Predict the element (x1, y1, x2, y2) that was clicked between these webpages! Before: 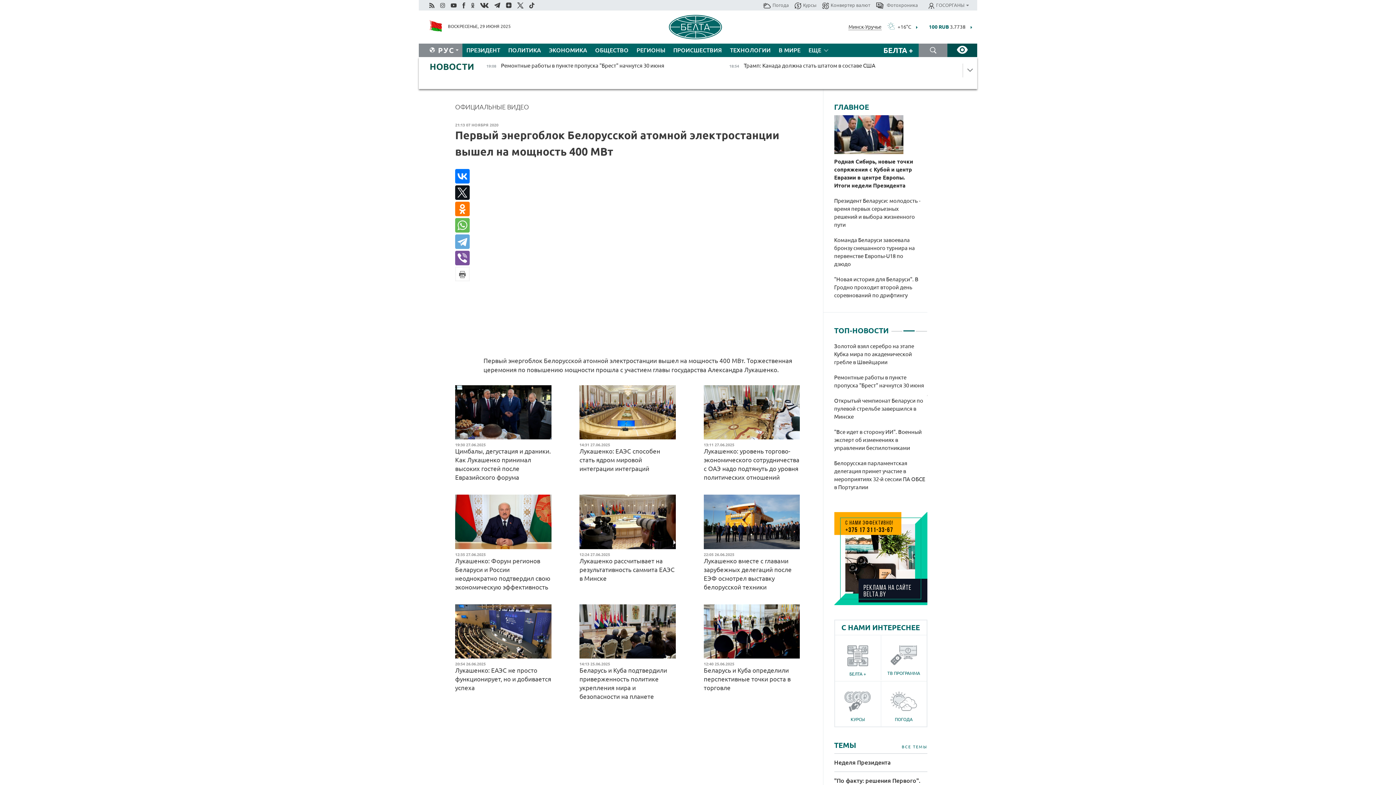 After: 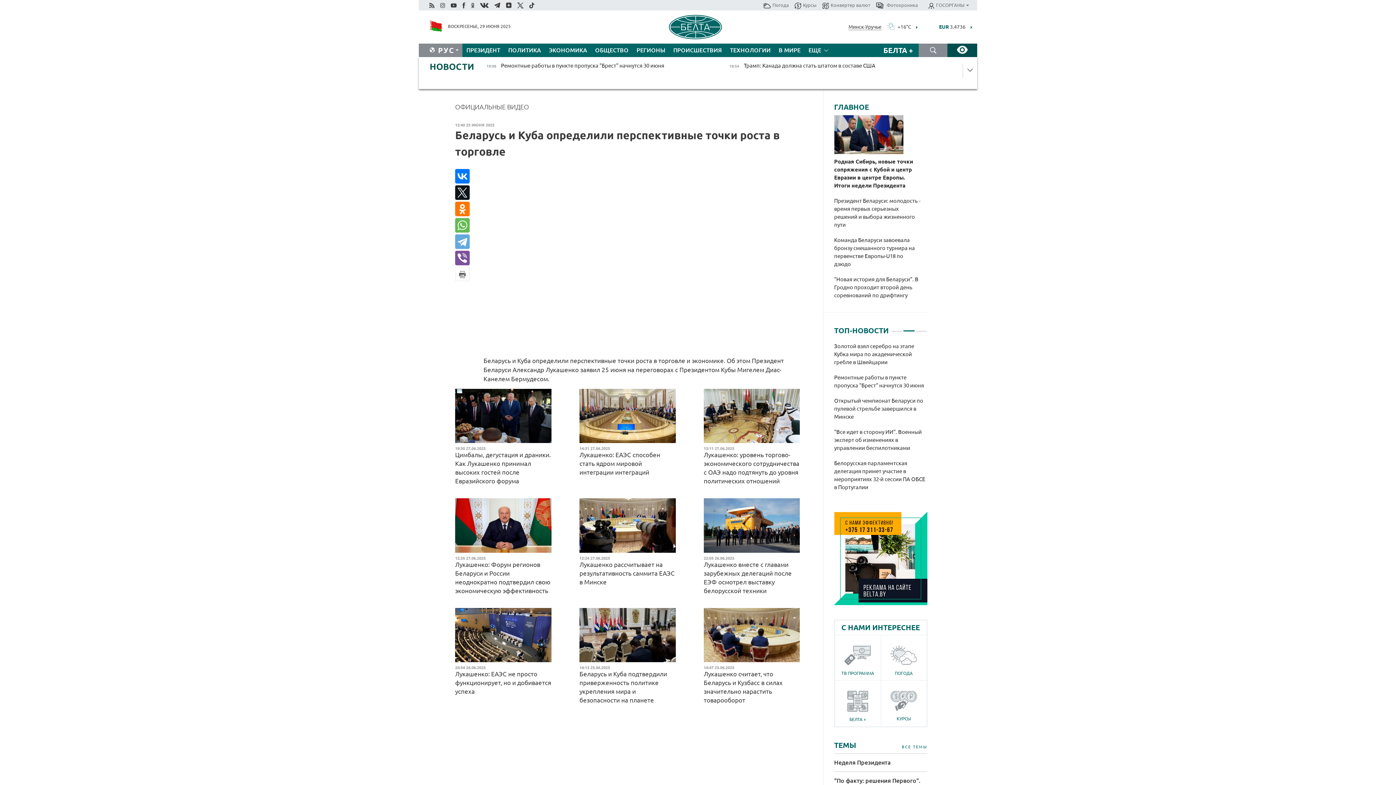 Action: bbox: (703, 666, 800, 692) label: Беларусь и Куба определили перспективные точки роста в торговле